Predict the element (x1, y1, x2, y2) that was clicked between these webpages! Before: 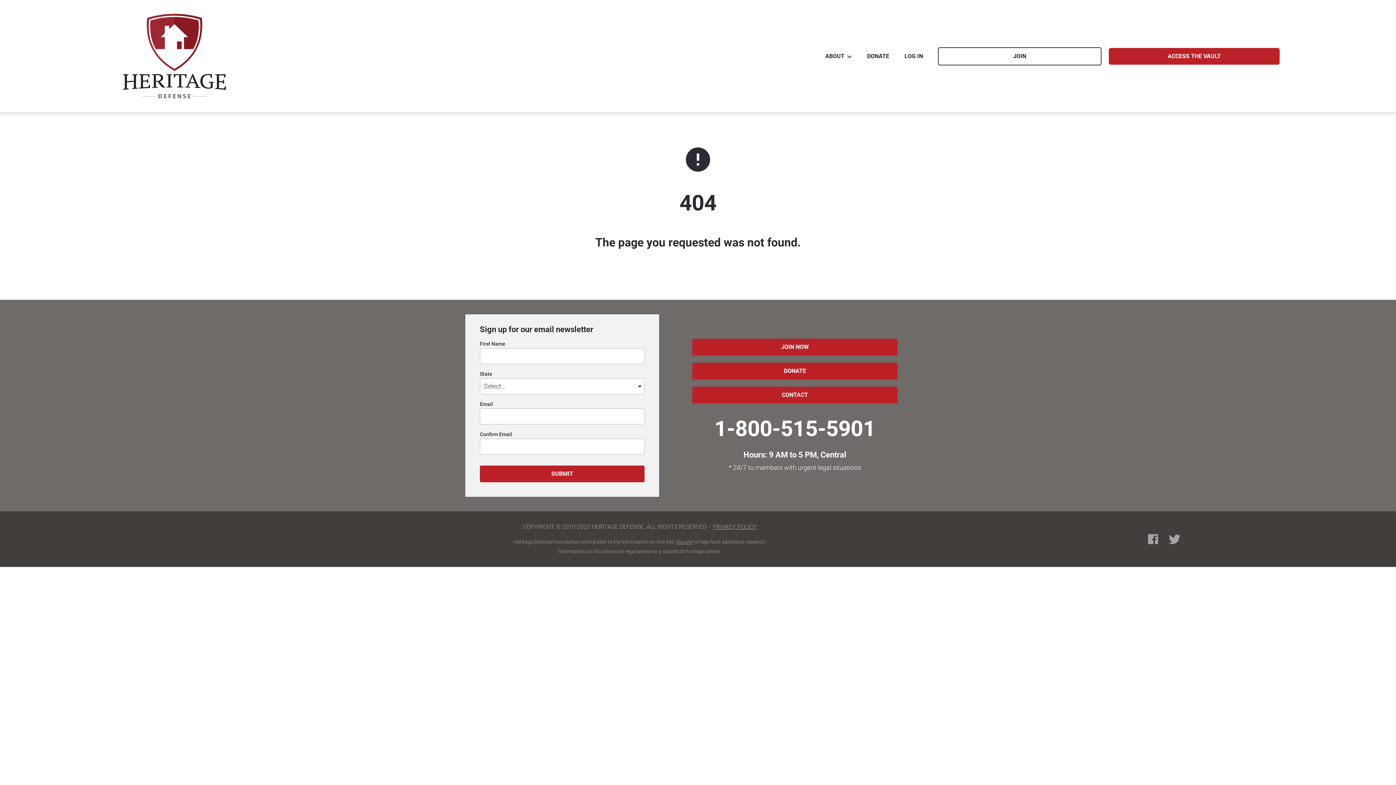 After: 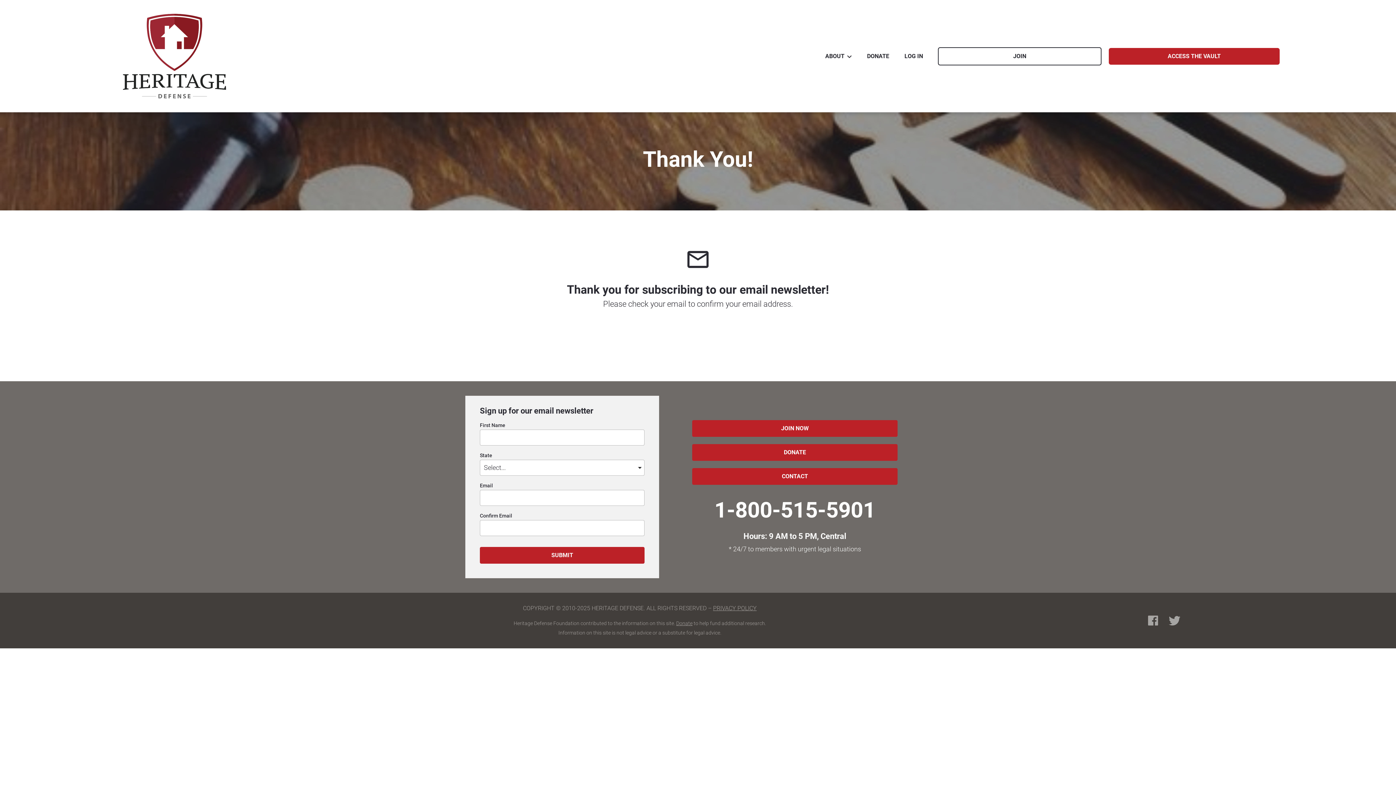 Action: bbox: (480, 465, 644, 482) label: SUBMIT
